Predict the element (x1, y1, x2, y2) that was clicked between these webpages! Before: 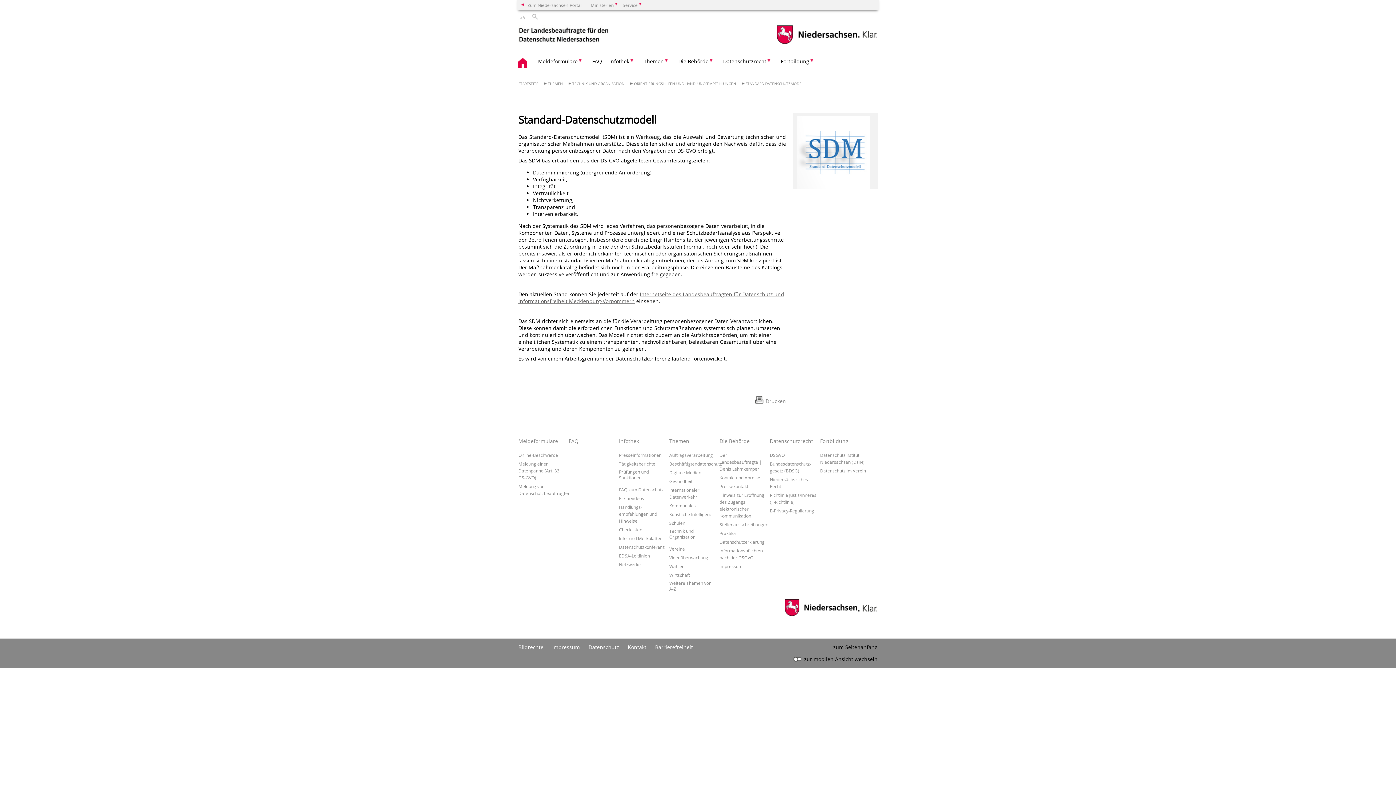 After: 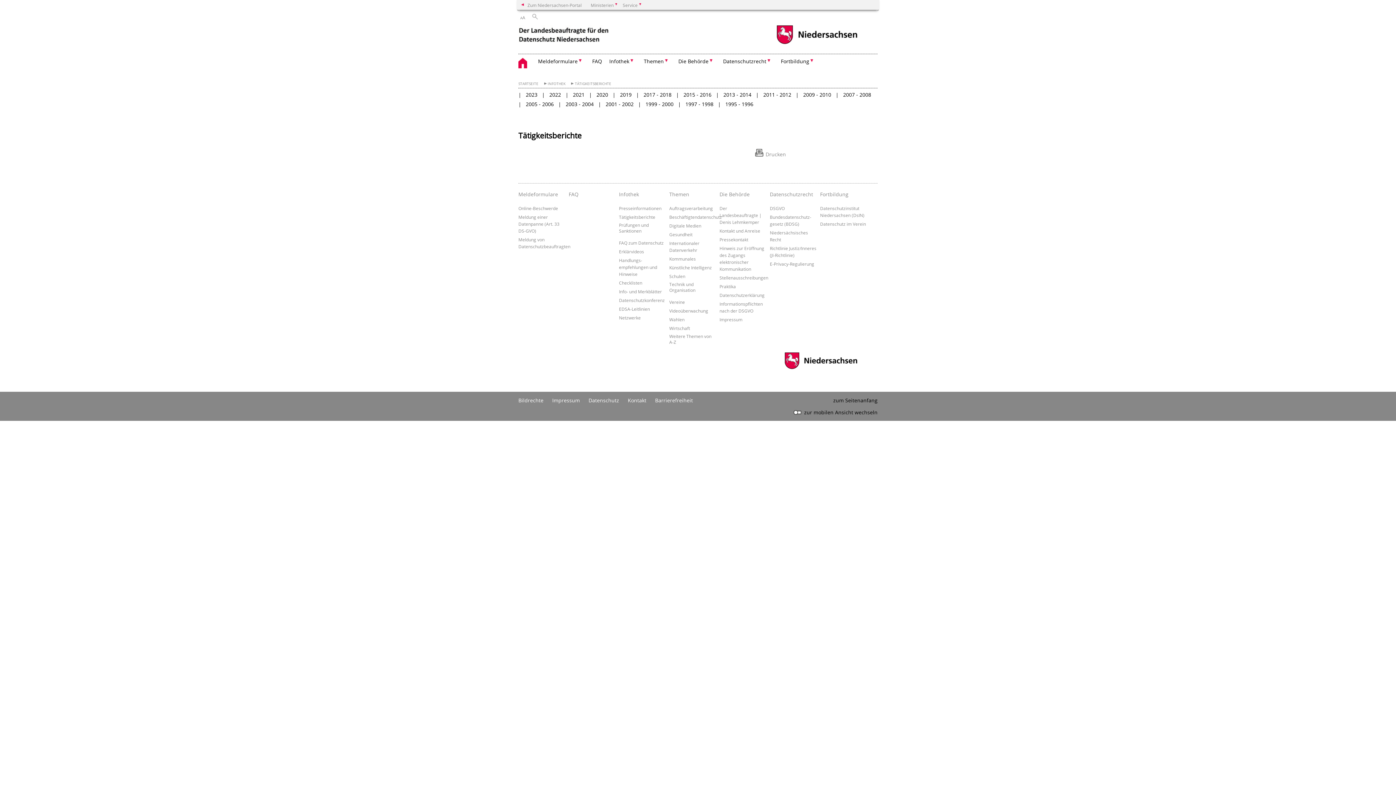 Action: label: Tätigkeitsberichte bbox: (619, 461, 655, 467)